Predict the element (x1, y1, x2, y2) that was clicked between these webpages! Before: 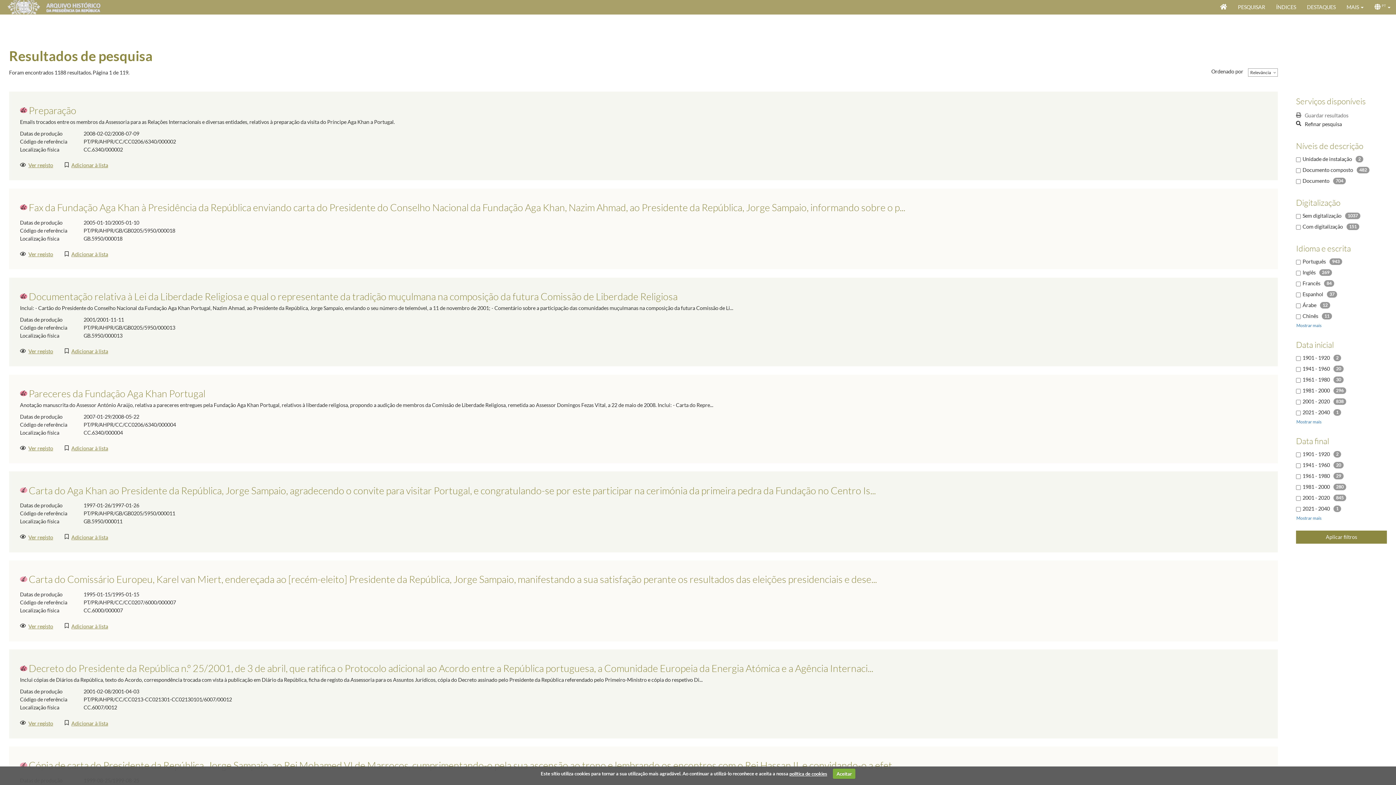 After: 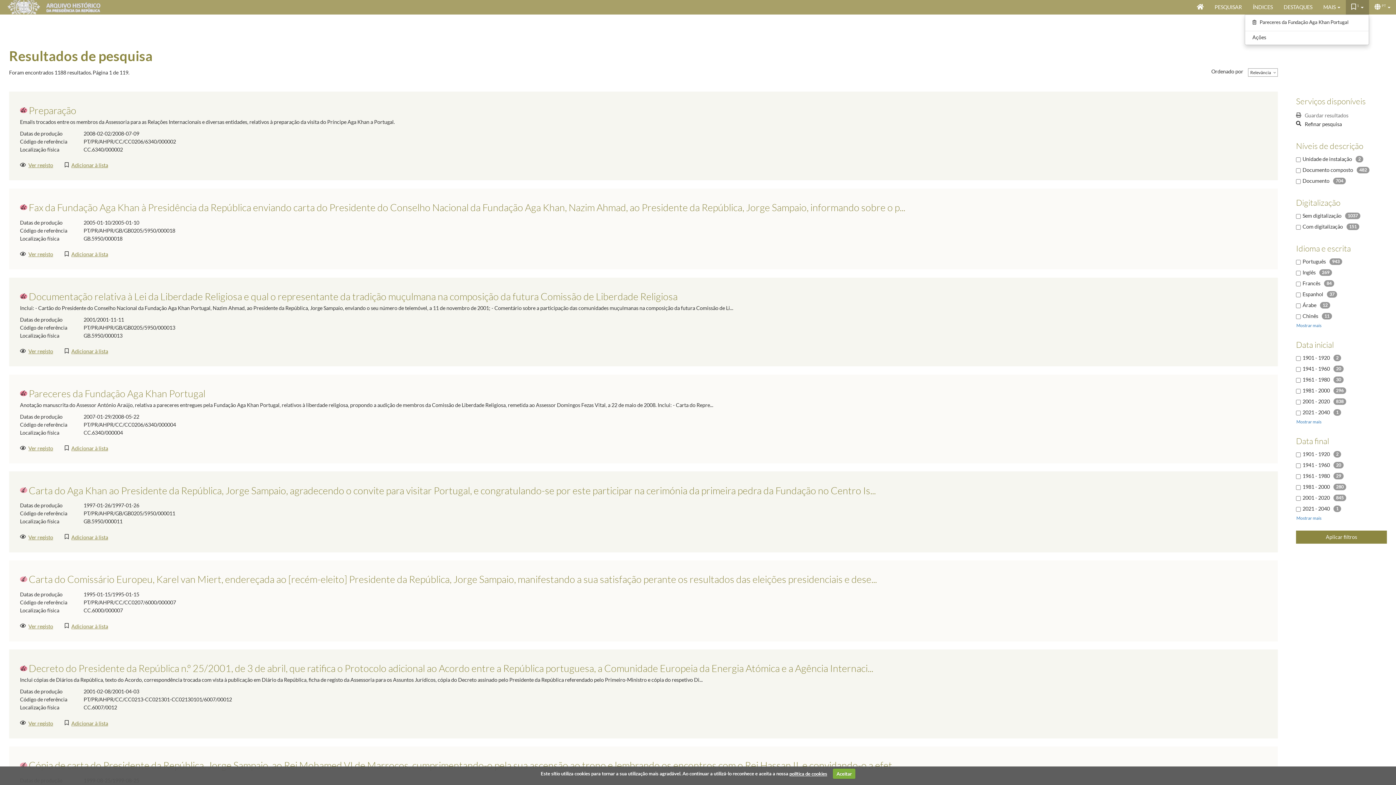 Action: bbox: (64, 444, 108, 451) label: Adicionar à lista